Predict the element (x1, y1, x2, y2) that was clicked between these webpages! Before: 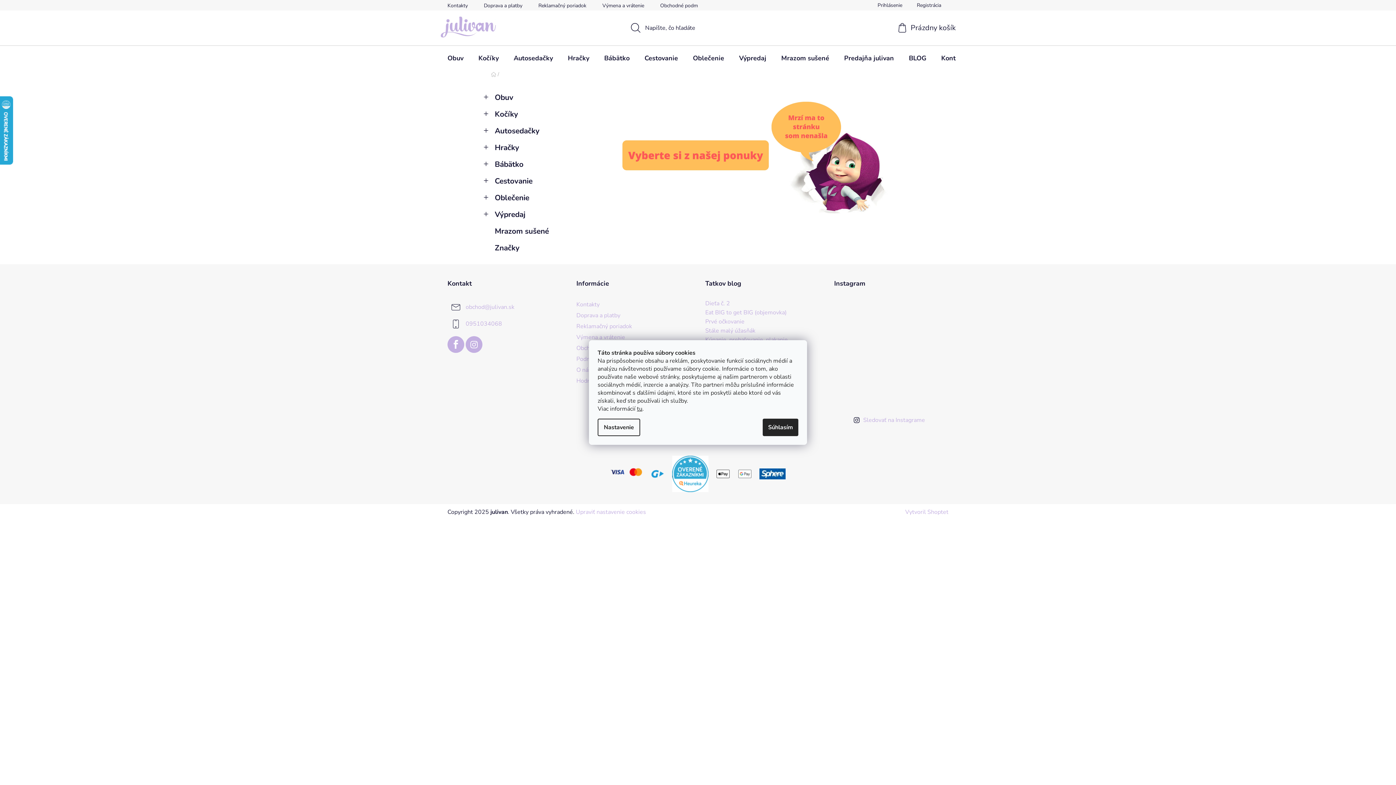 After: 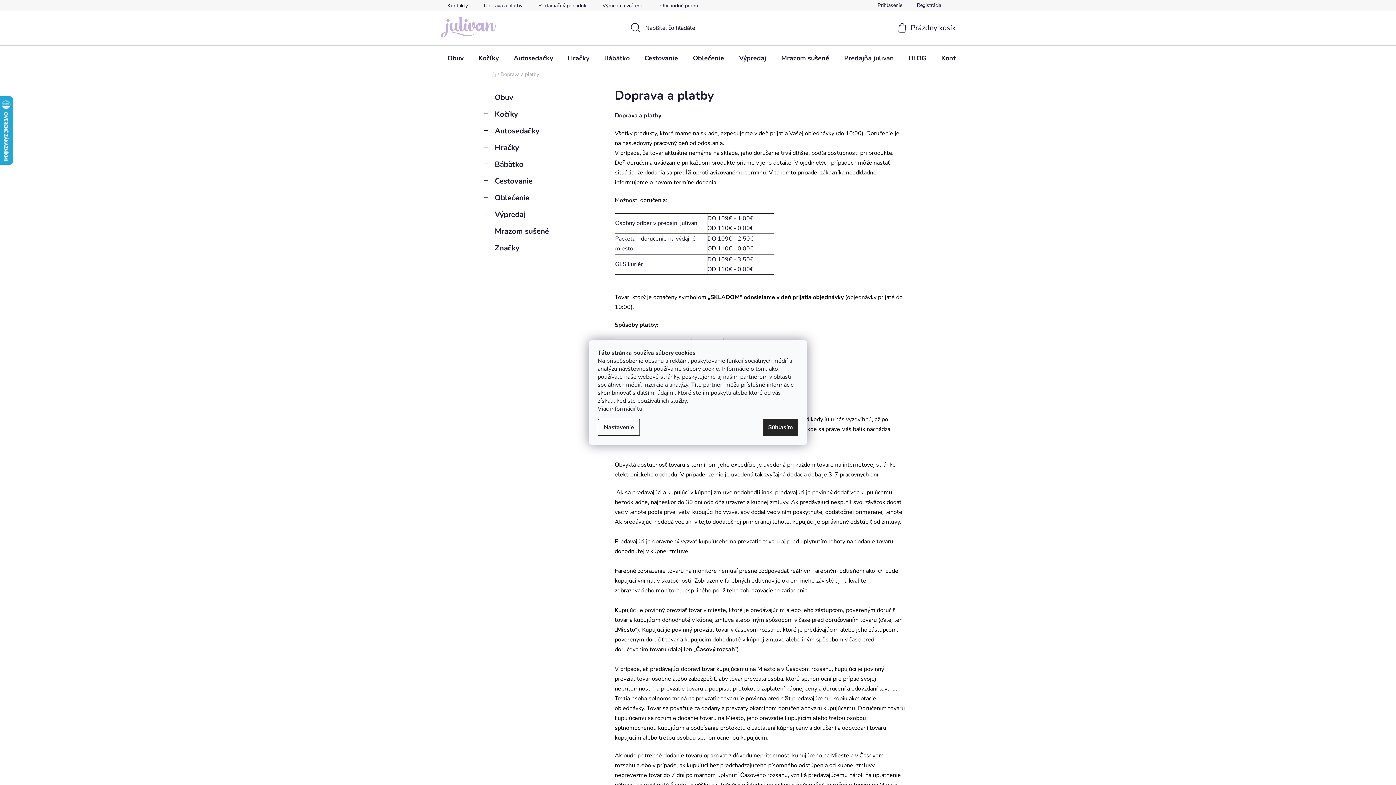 Action: bbox: (576, 311, 620, 319) label: Doprava a platby